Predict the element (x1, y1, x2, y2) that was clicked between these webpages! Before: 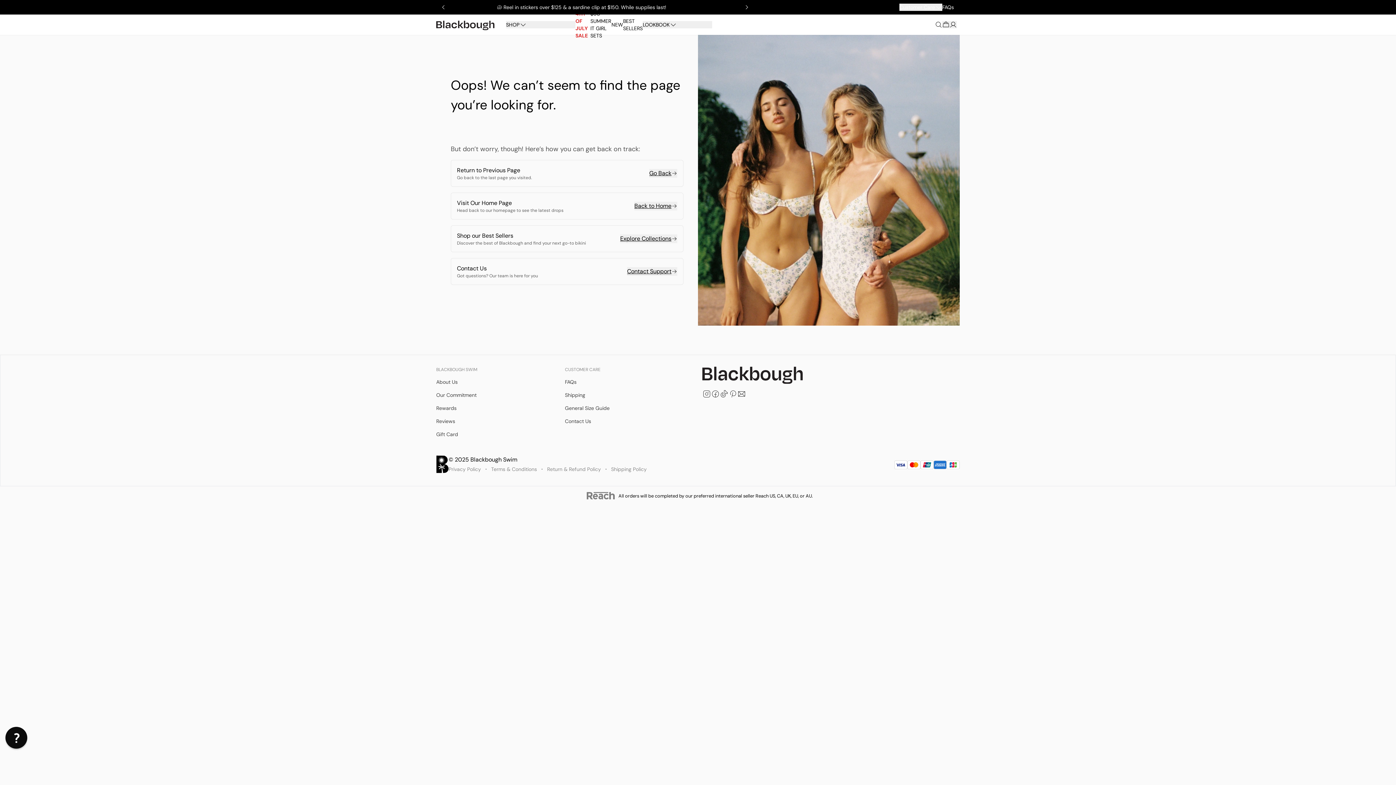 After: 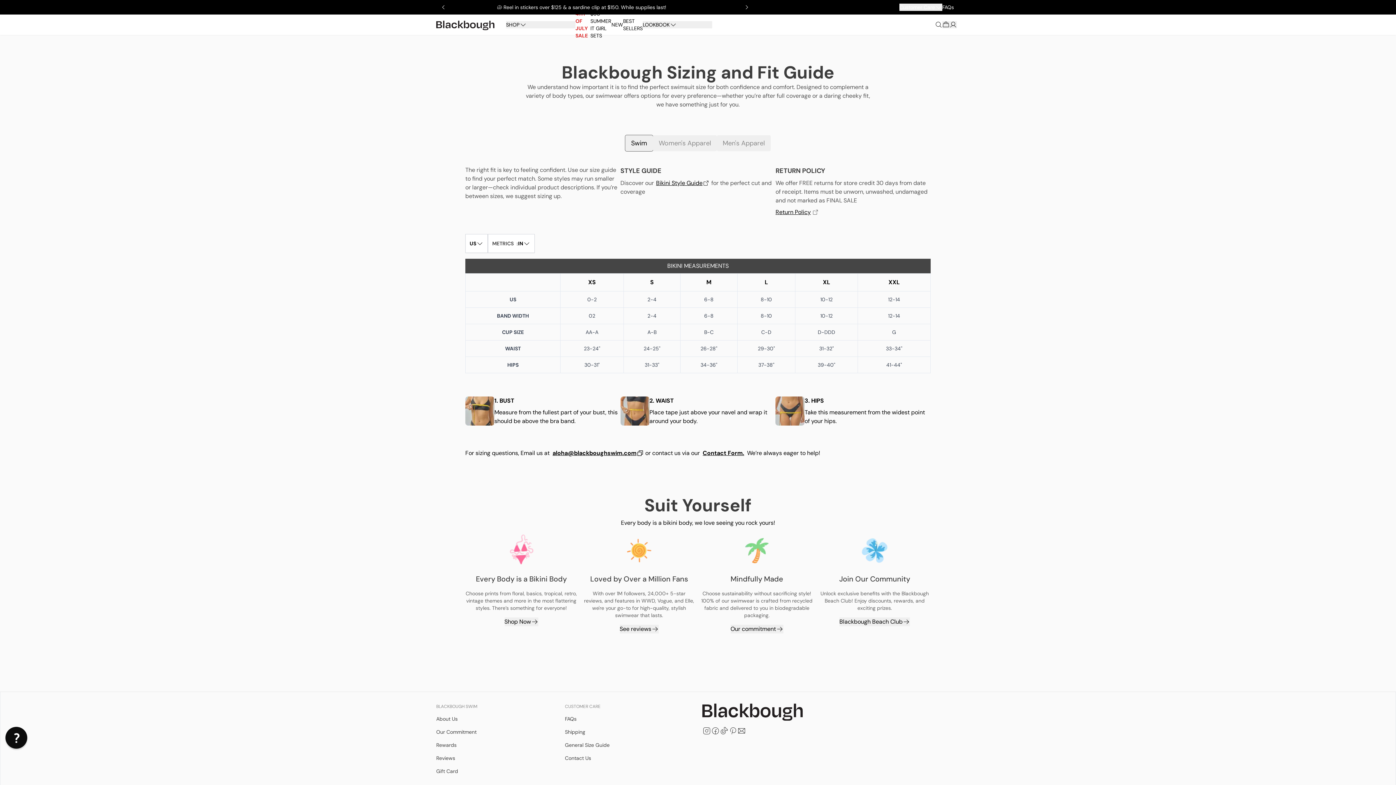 Action: bbox: (565, 405, 609, 411) label: General Size Guide